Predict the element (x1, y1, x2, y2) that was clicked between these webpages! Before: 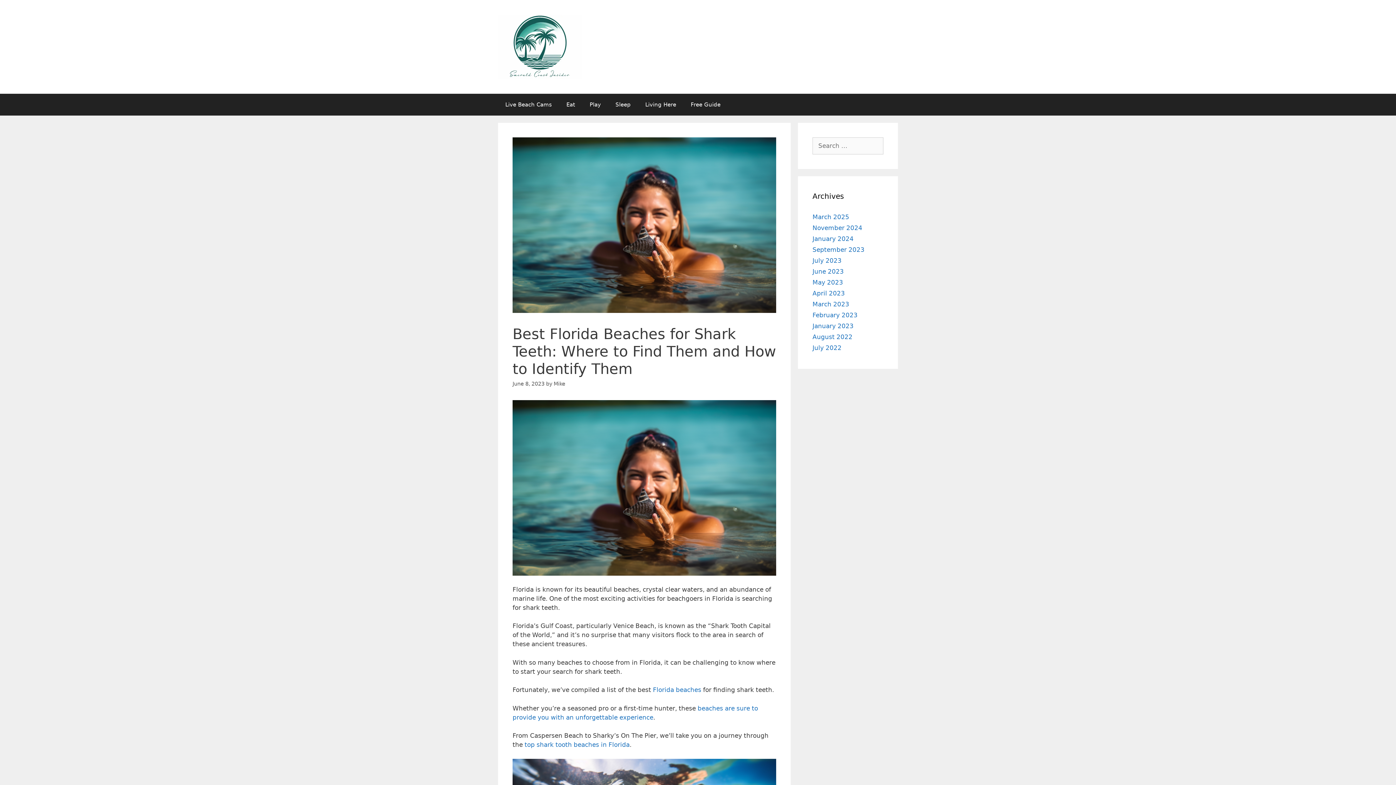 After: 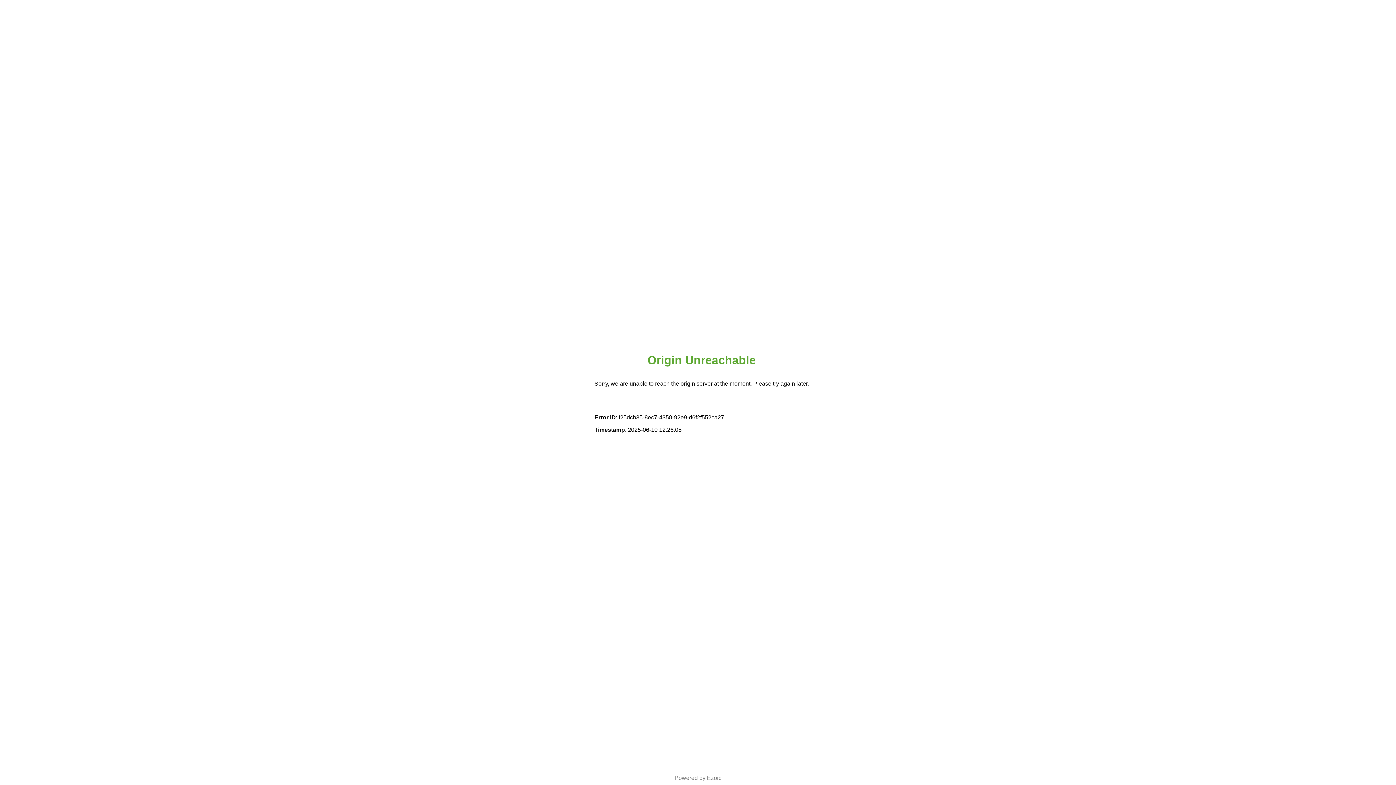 Action: bbox: (812, 213, 849, 220) label: March 2025